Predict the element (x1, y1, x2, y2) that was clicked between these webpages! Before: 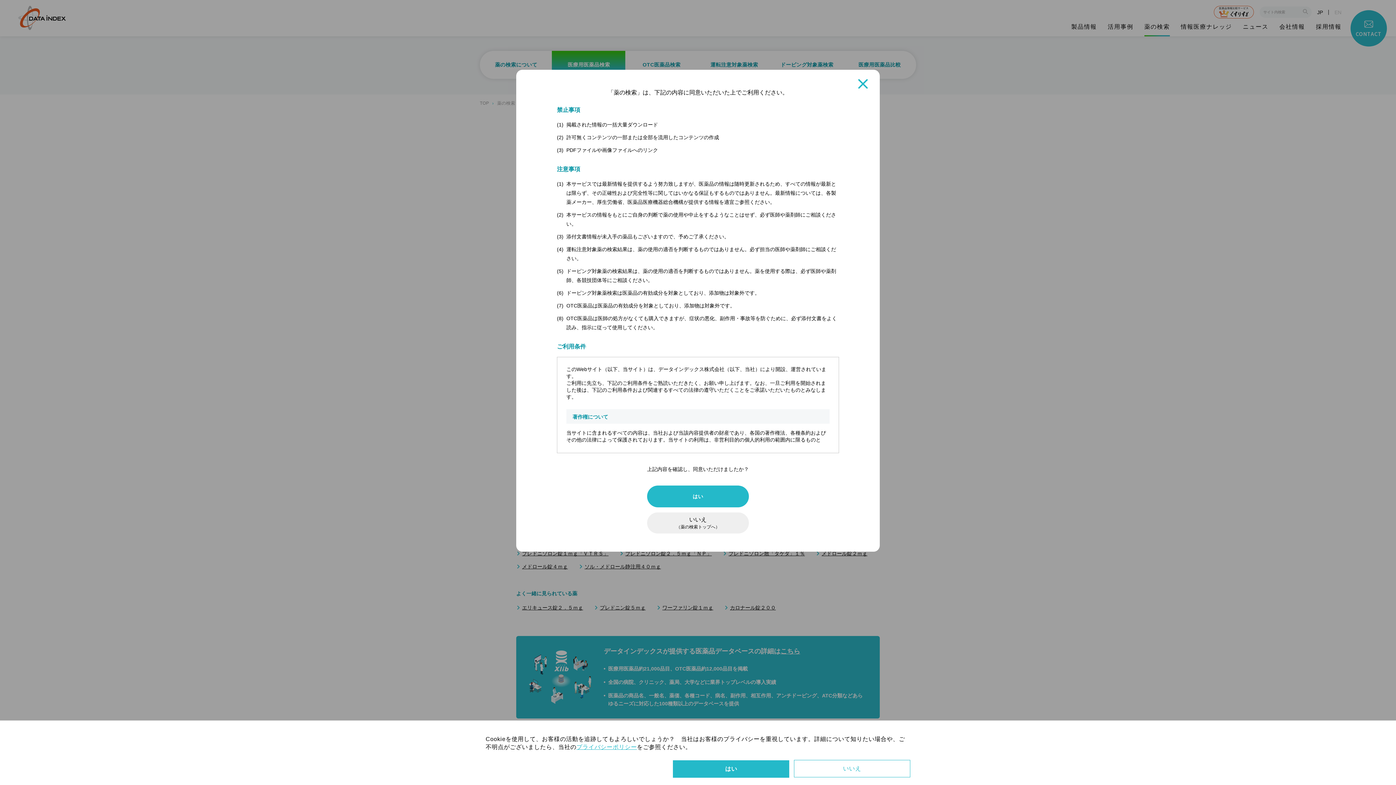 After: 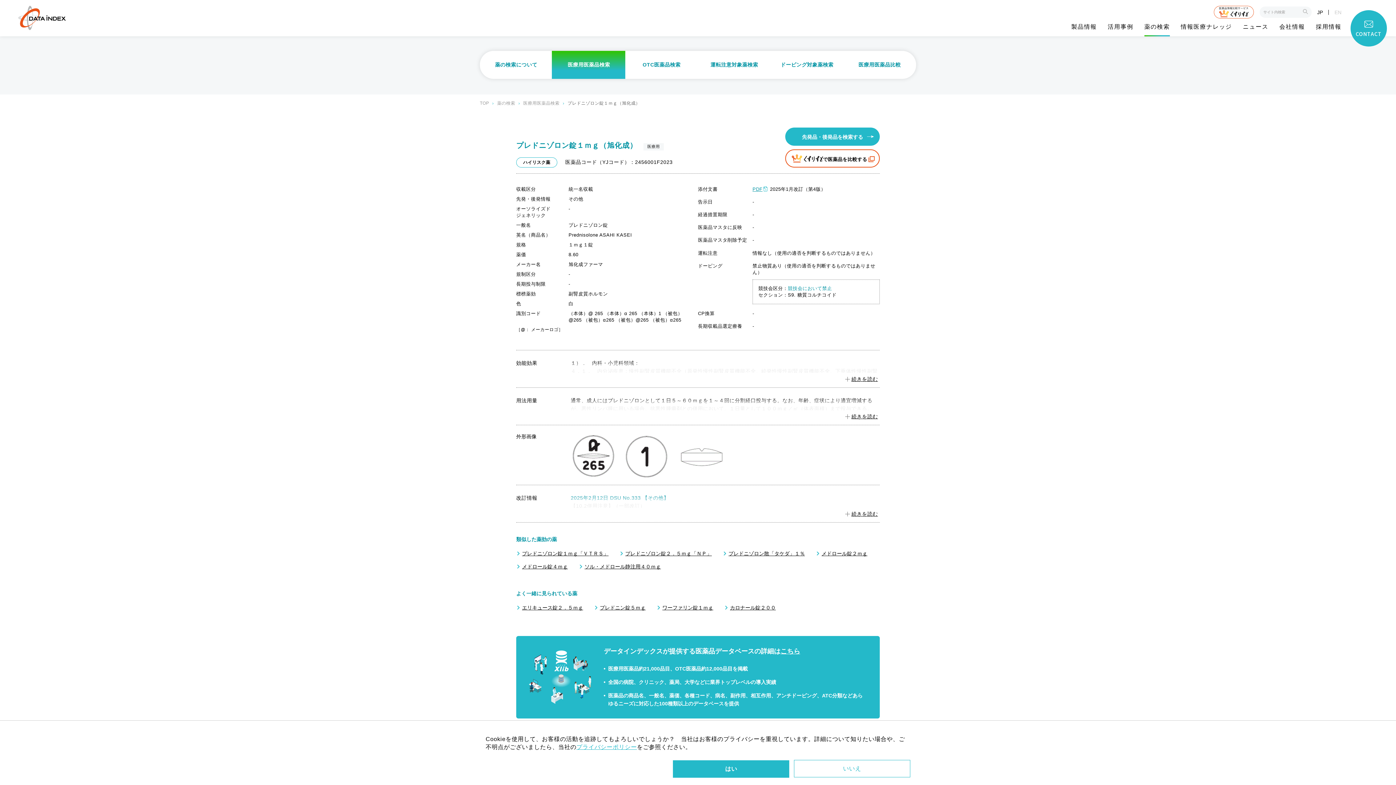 Action: label: はい bbox: (647, 485, 749, 507)